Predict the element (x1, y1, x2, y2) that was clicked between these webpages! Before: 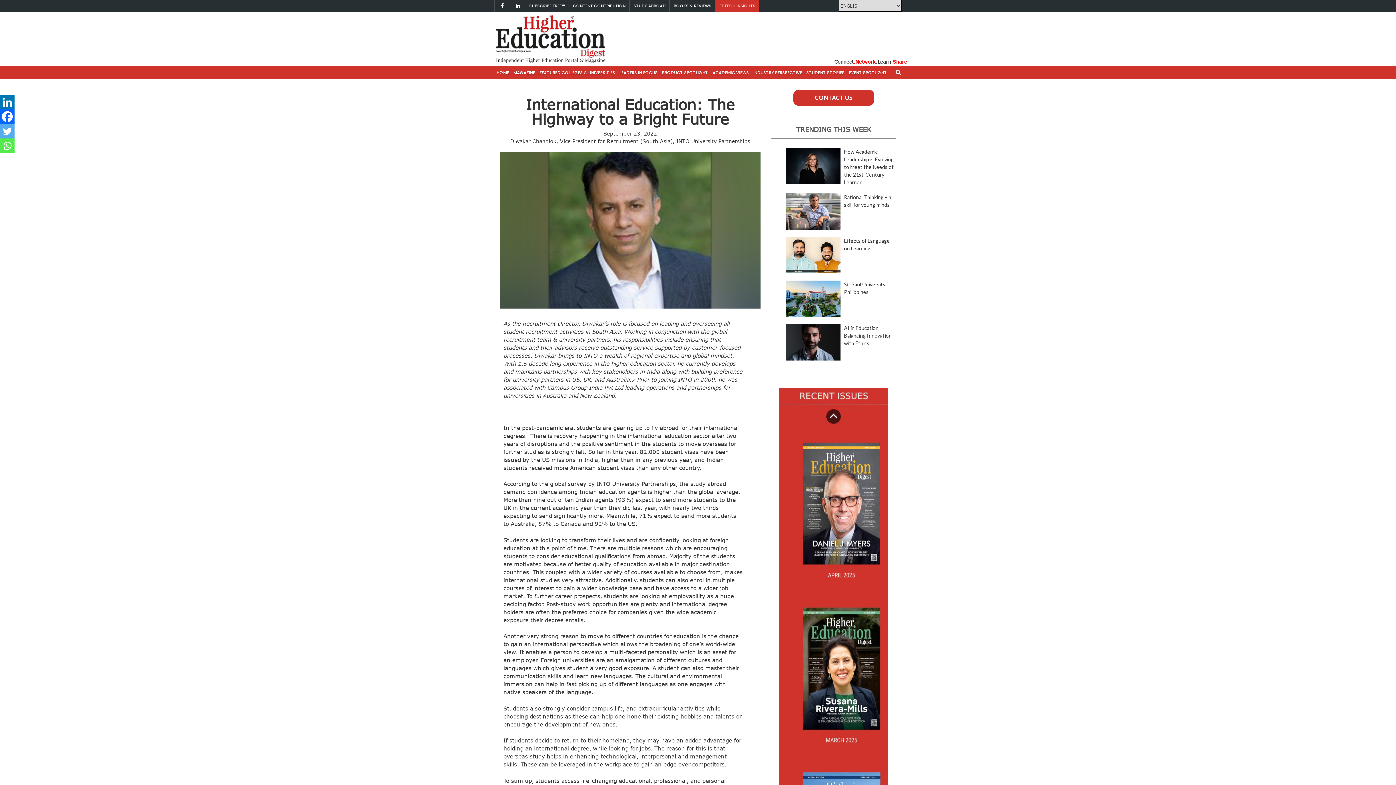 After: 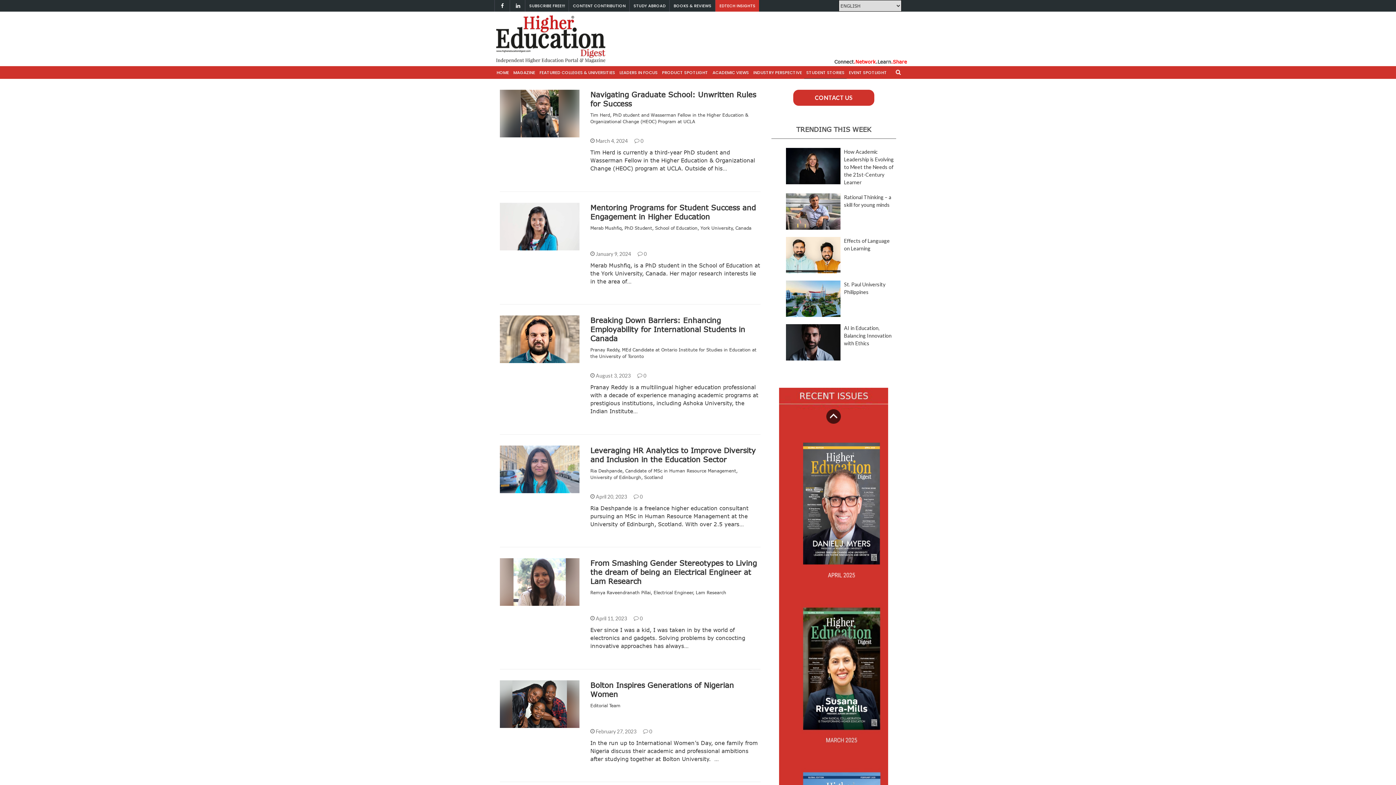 Action: bbox: (804, 66, 846, 78) label: STUDENT STORIES